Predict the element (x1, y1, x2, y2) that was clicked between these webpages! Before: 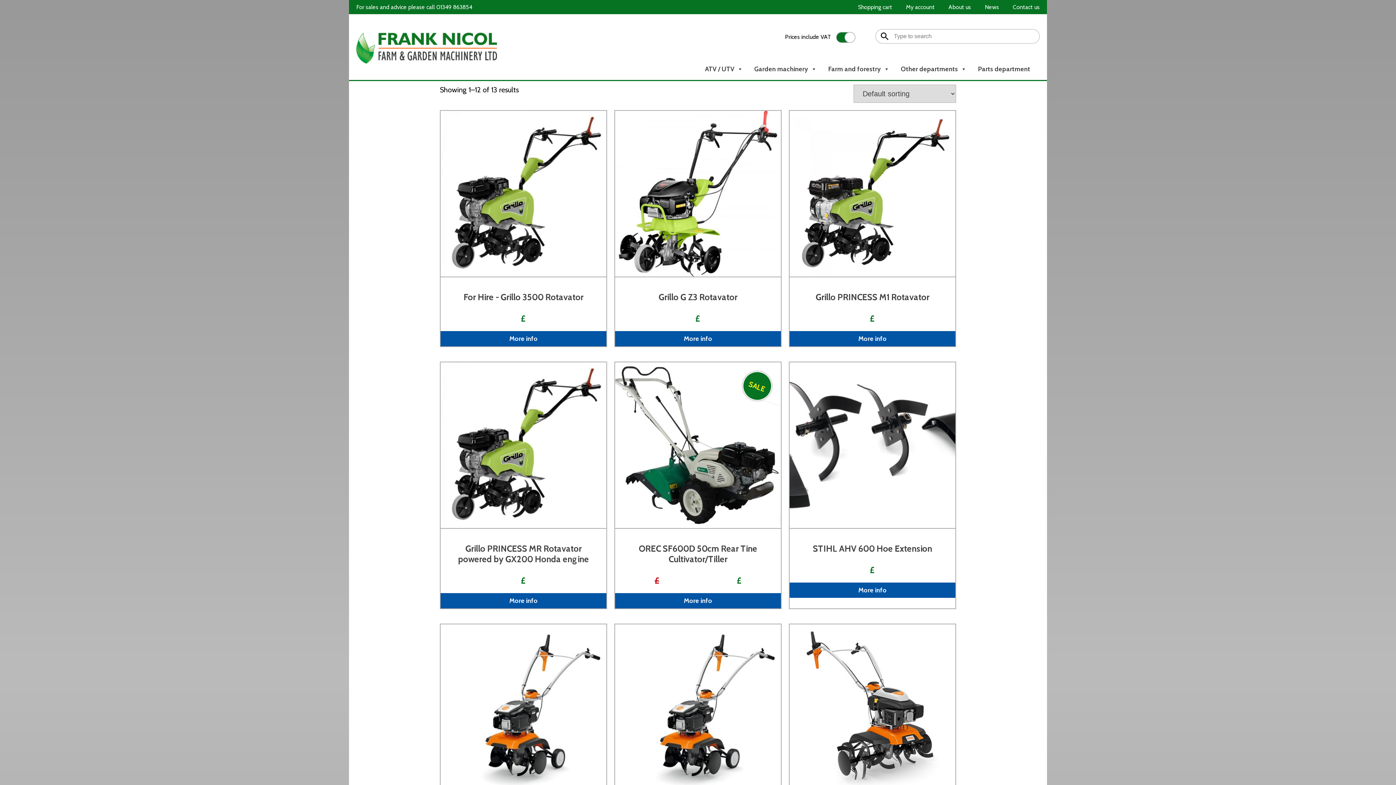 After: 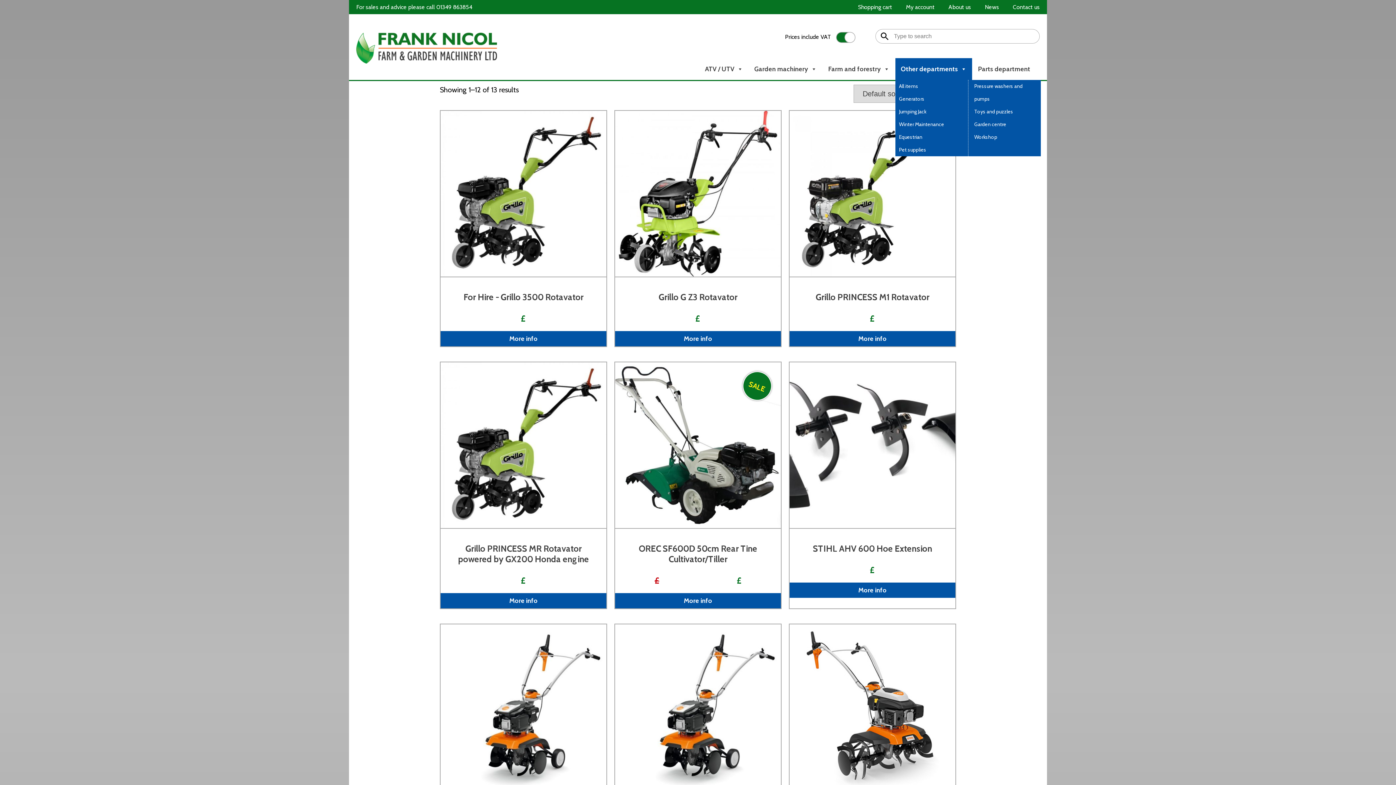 Action: bbox: (895, 58, 972, 80) label: Other departments